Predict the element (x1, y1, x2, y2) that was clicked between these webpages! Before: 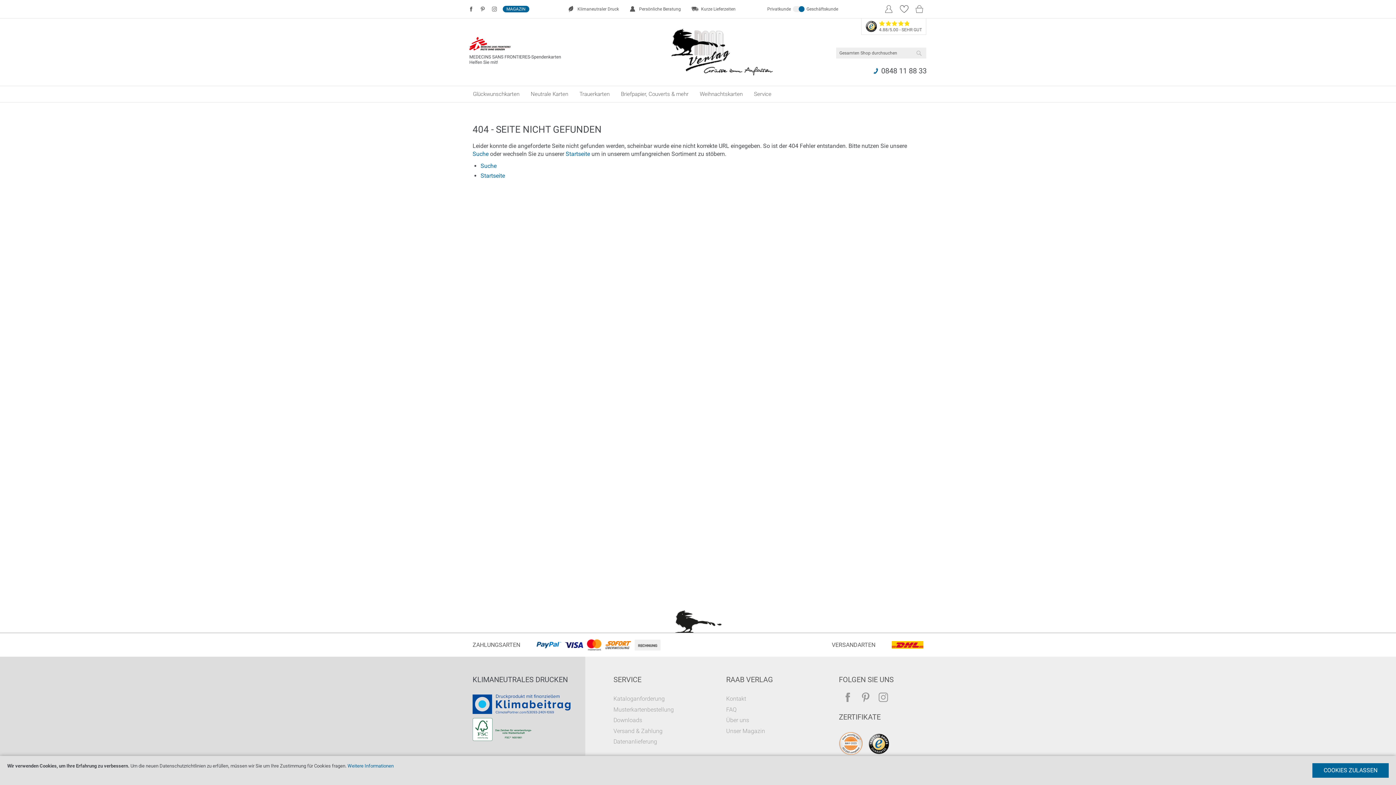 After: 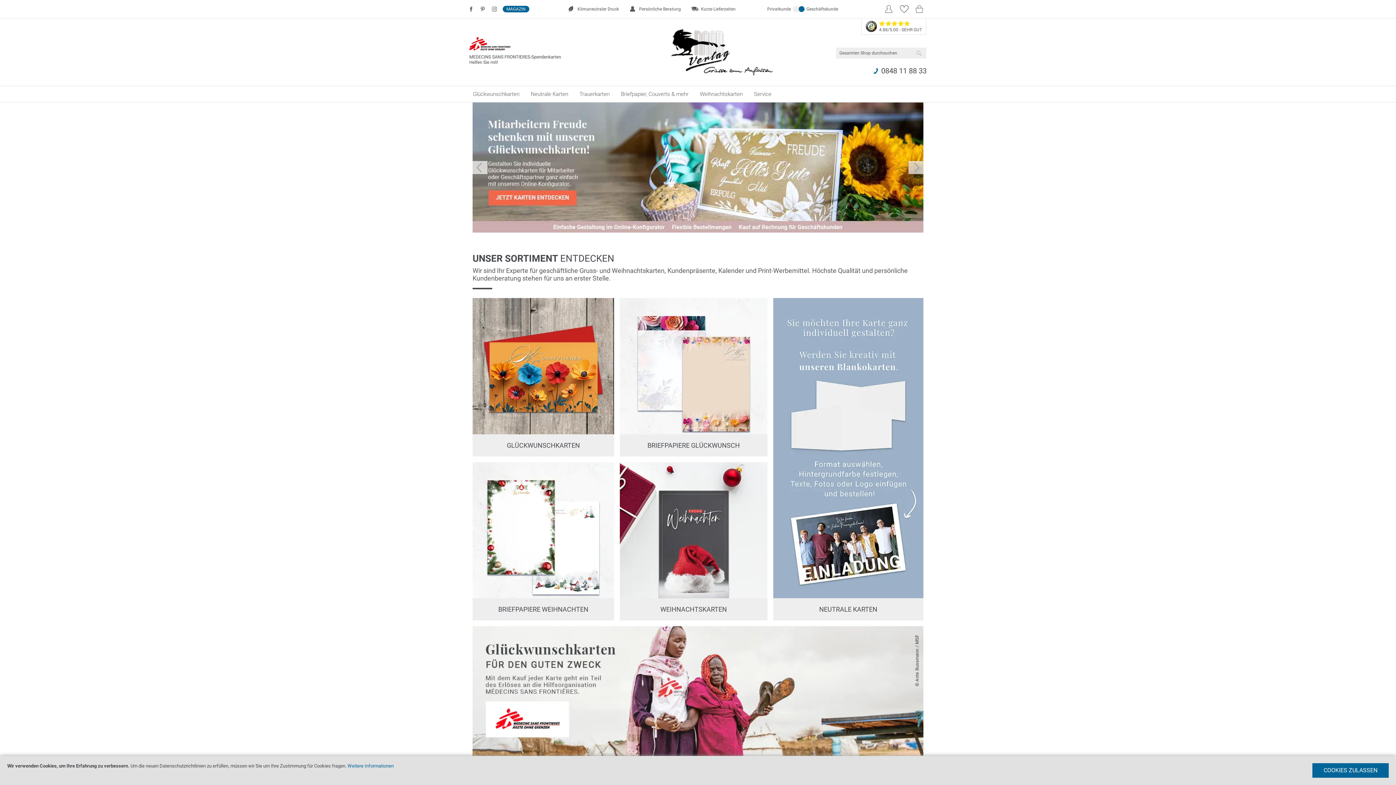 Action: label: store logo bbox: (660, 28, 784, 75)